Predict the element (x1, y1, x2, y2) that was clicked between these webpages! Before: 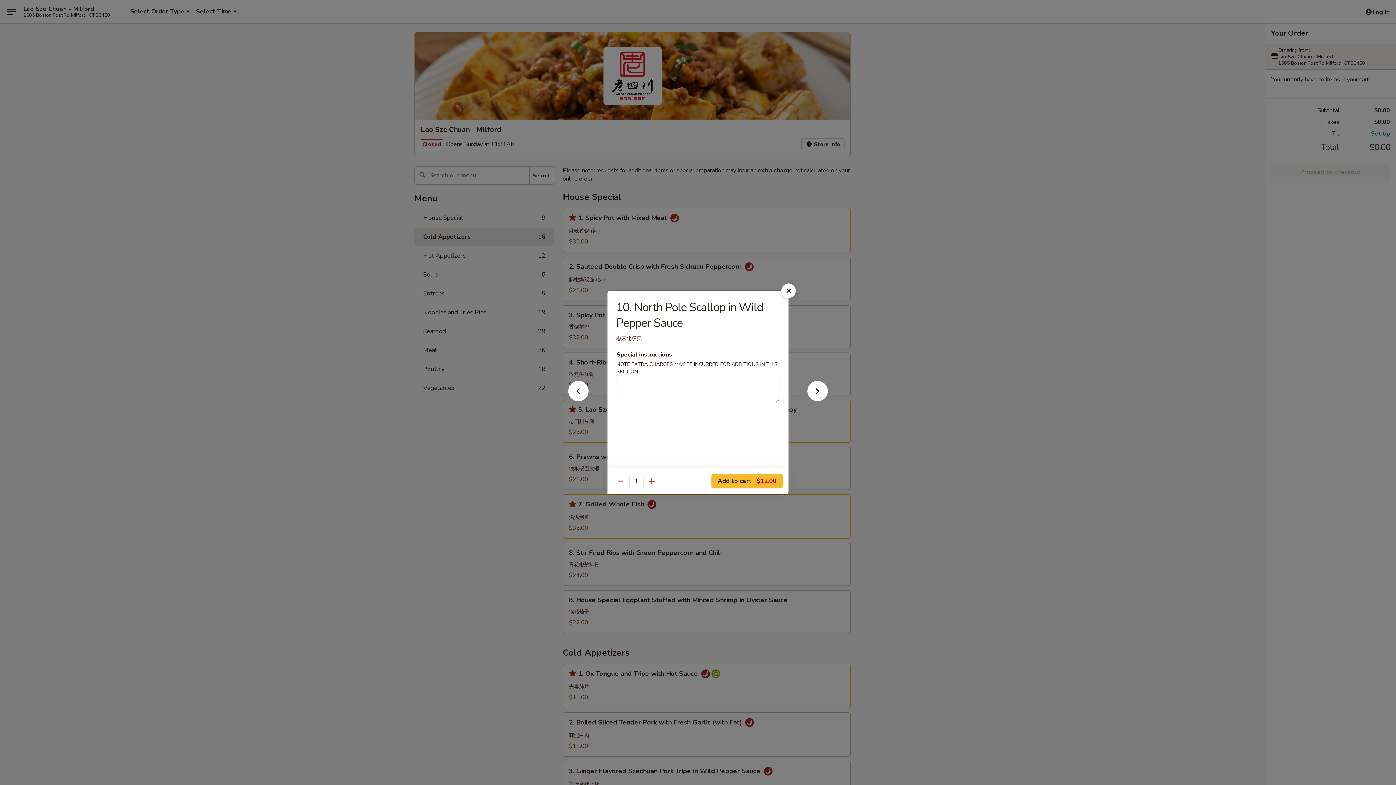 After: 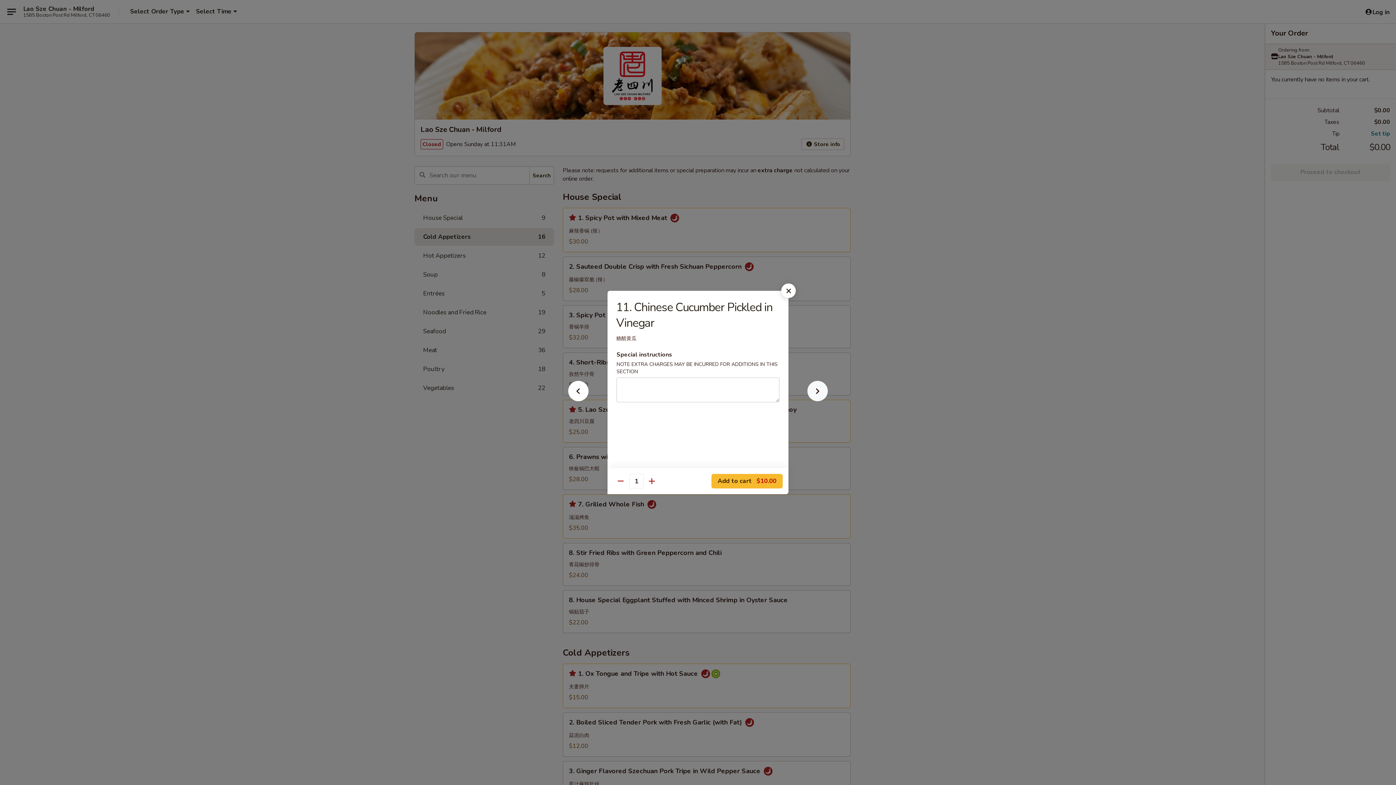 Action: bbox: (796, 392, 839, 405)